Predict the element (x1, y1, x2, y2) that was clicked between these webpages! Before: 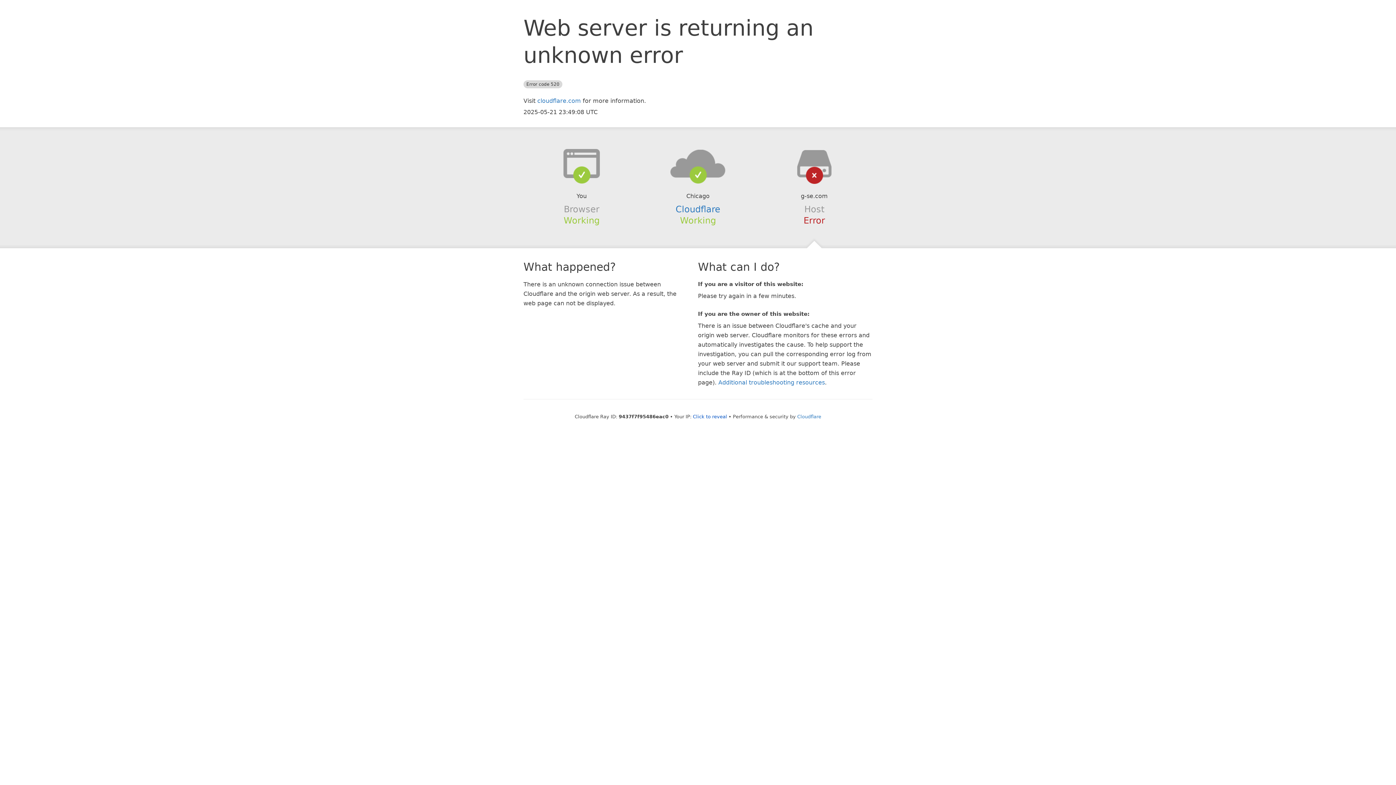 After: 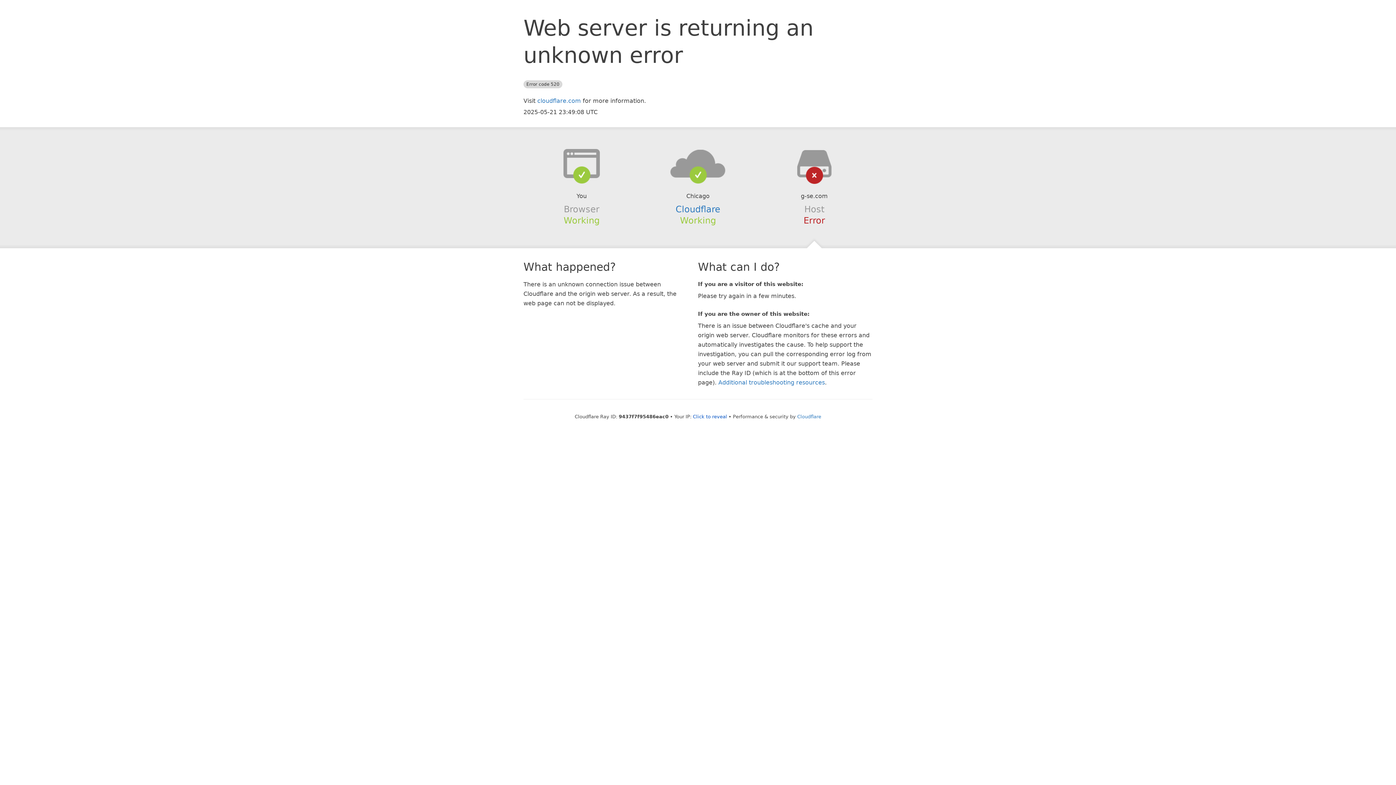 Action: bbox: (639, 148, 756, 178)